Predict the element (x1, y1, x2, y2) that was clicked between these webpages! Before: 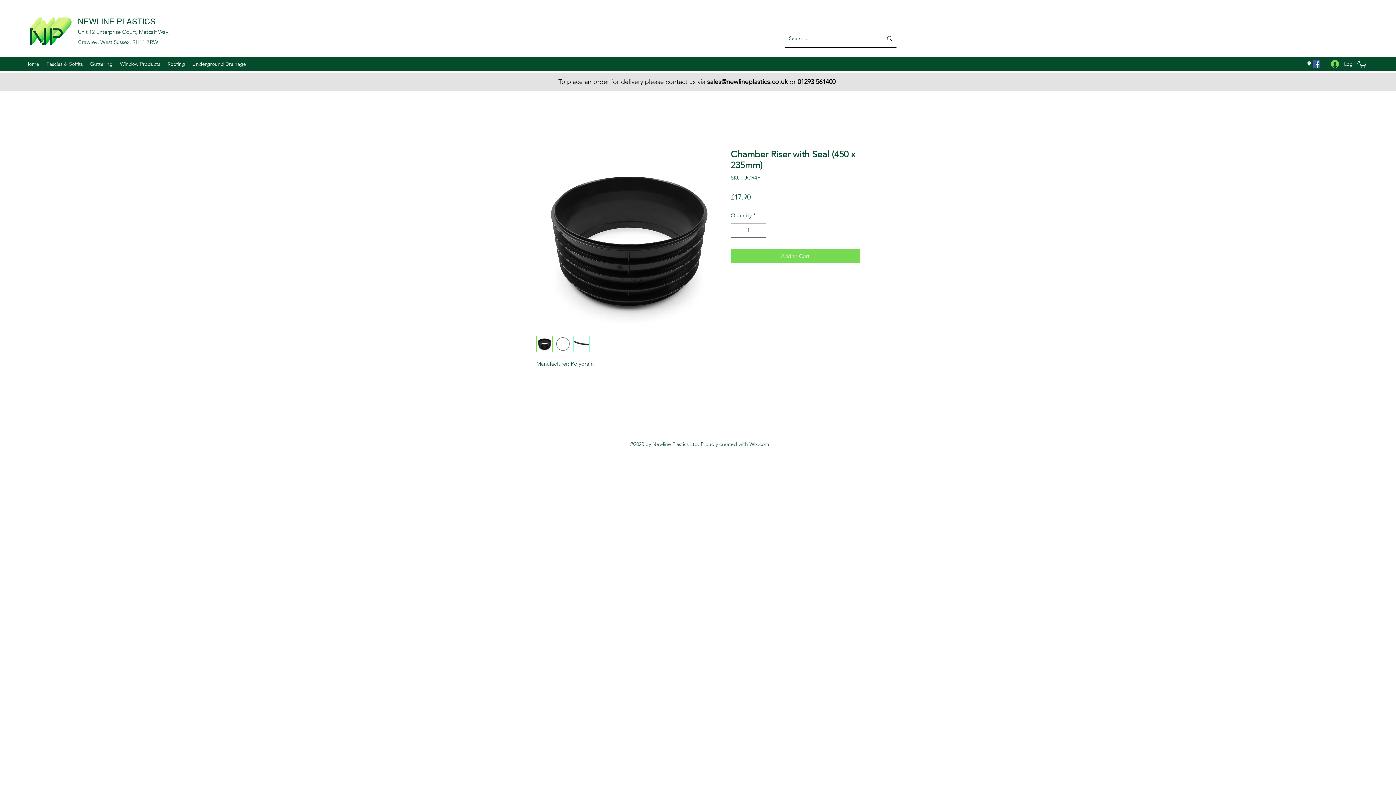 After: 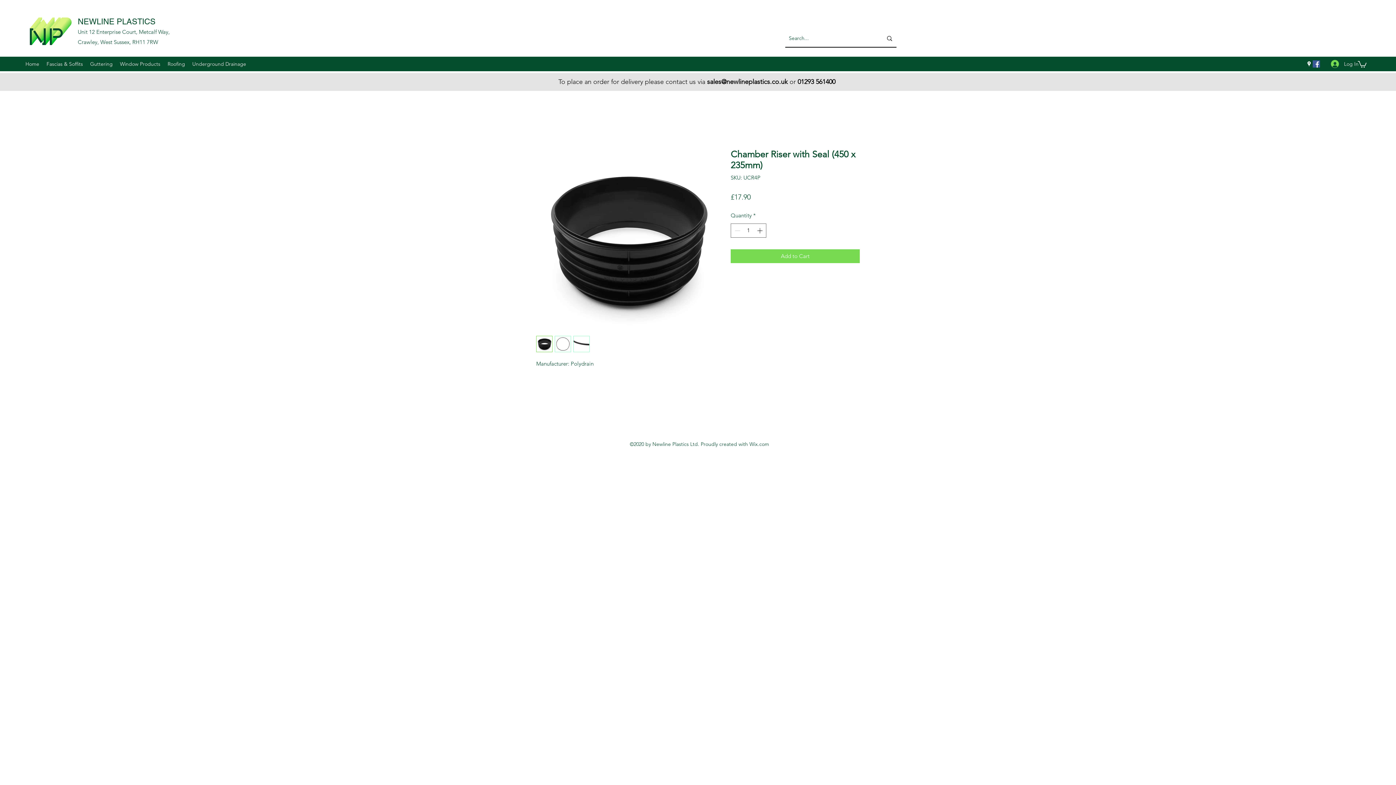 Action: bbox: (573, 336, 589, 352)